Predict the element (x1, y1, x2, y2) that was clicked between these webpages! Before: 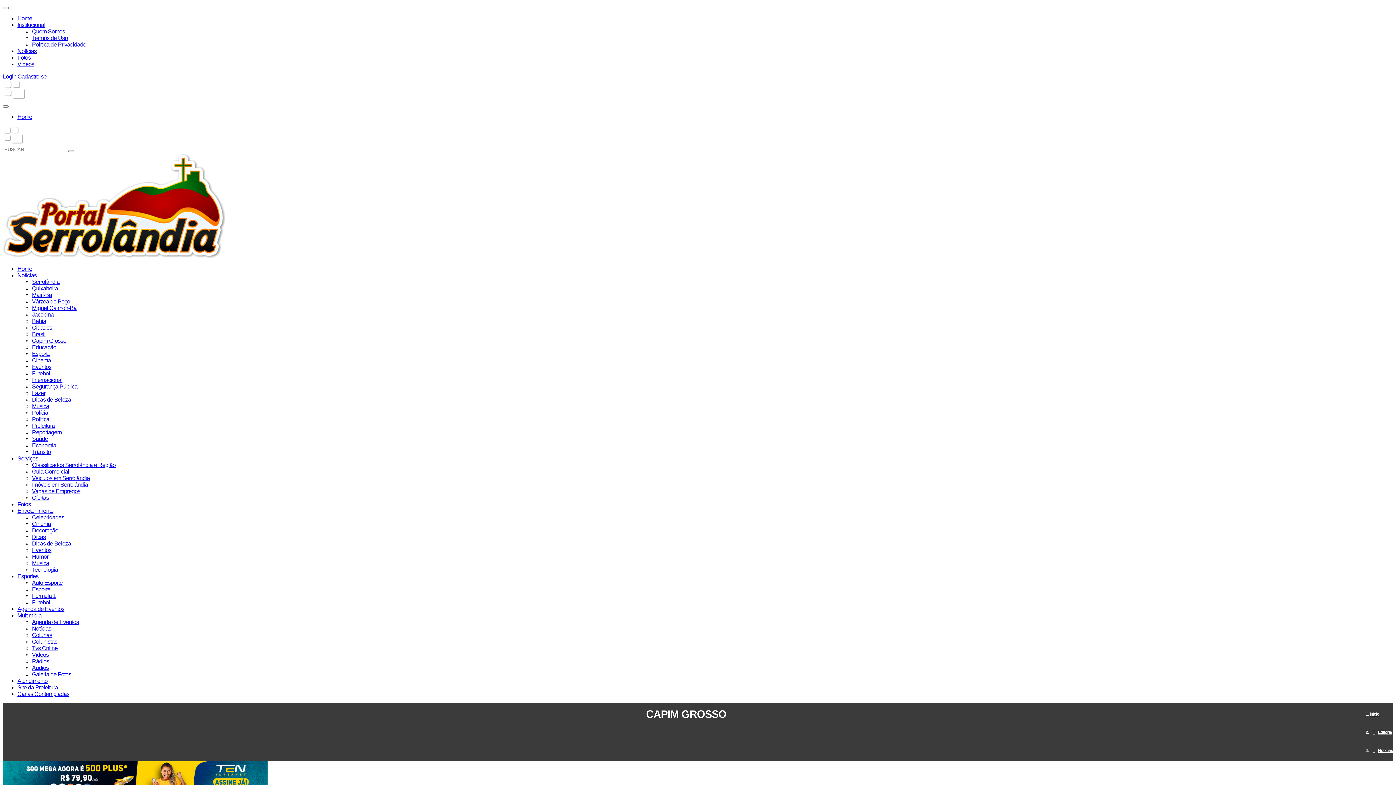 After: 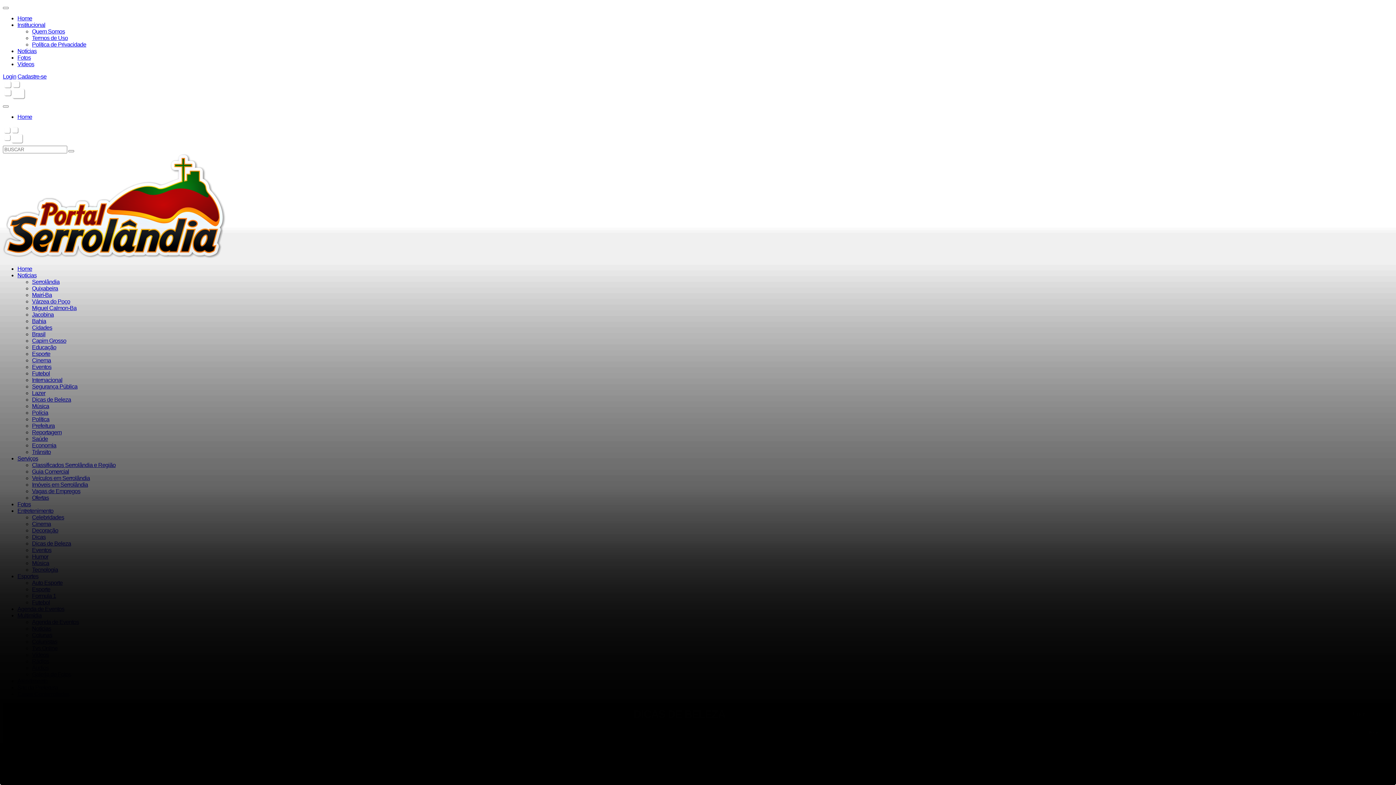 Action: bbox: (32, 540, 71, 546) label: Dicas de Beleza